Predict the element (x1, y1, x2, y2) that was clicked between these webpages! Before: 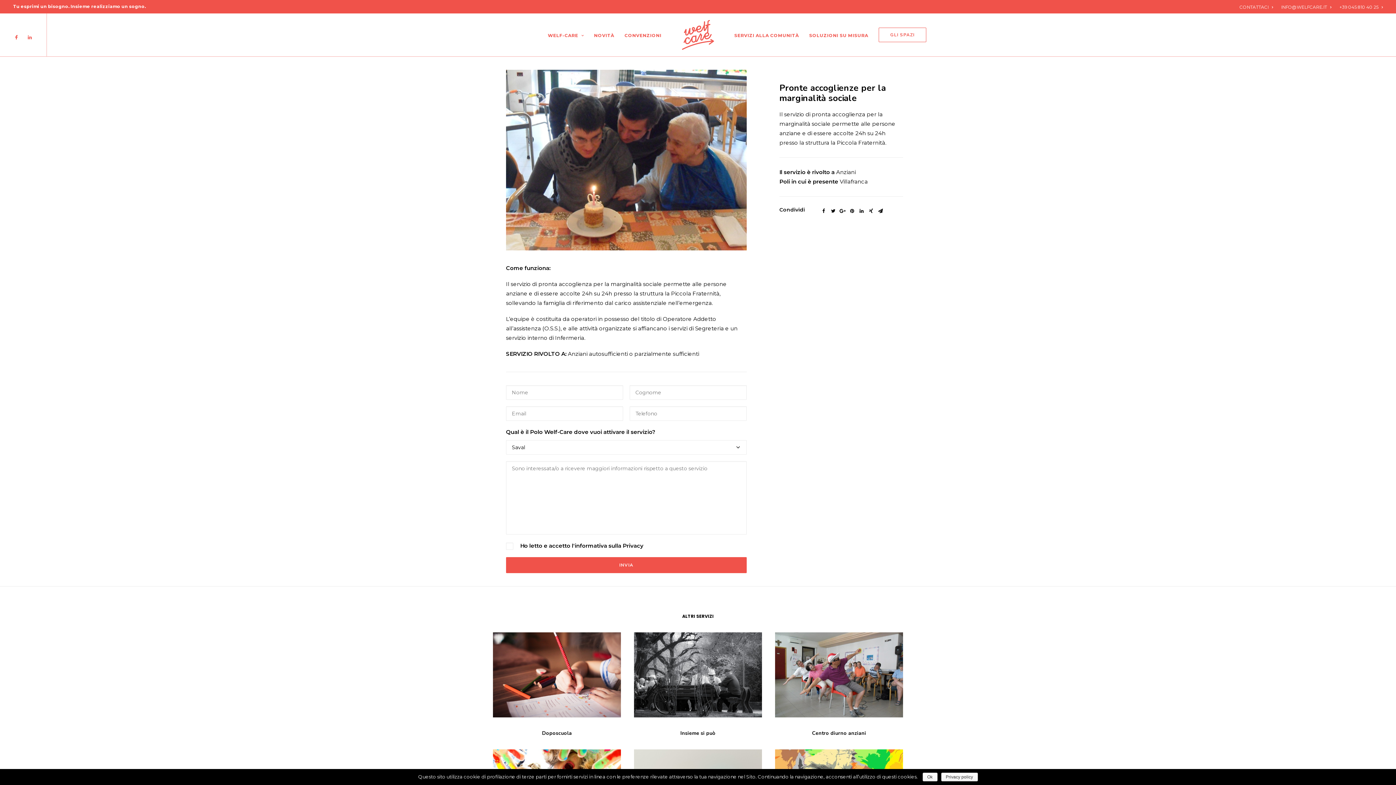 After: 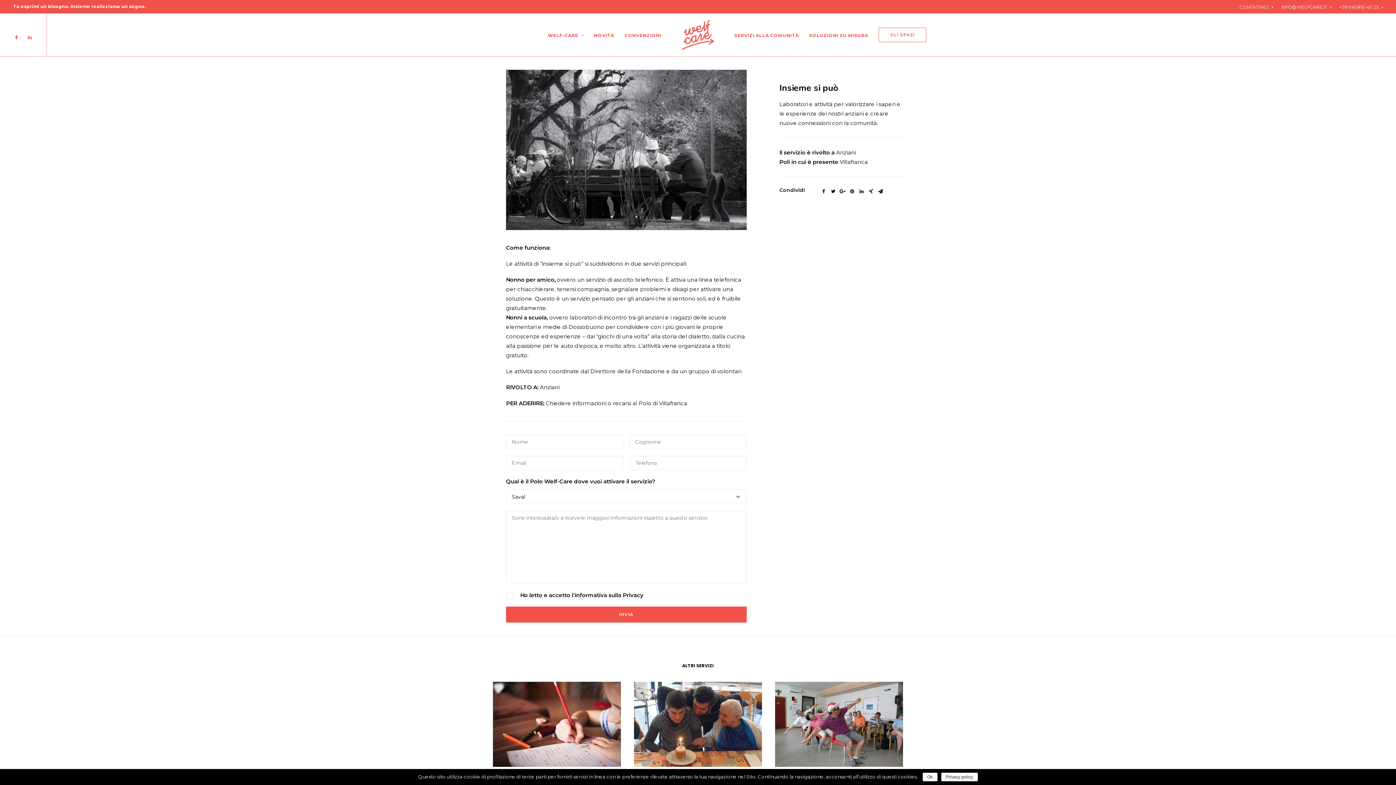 Action: label: Insieme si può bbox: (680, 730, 715, 737)